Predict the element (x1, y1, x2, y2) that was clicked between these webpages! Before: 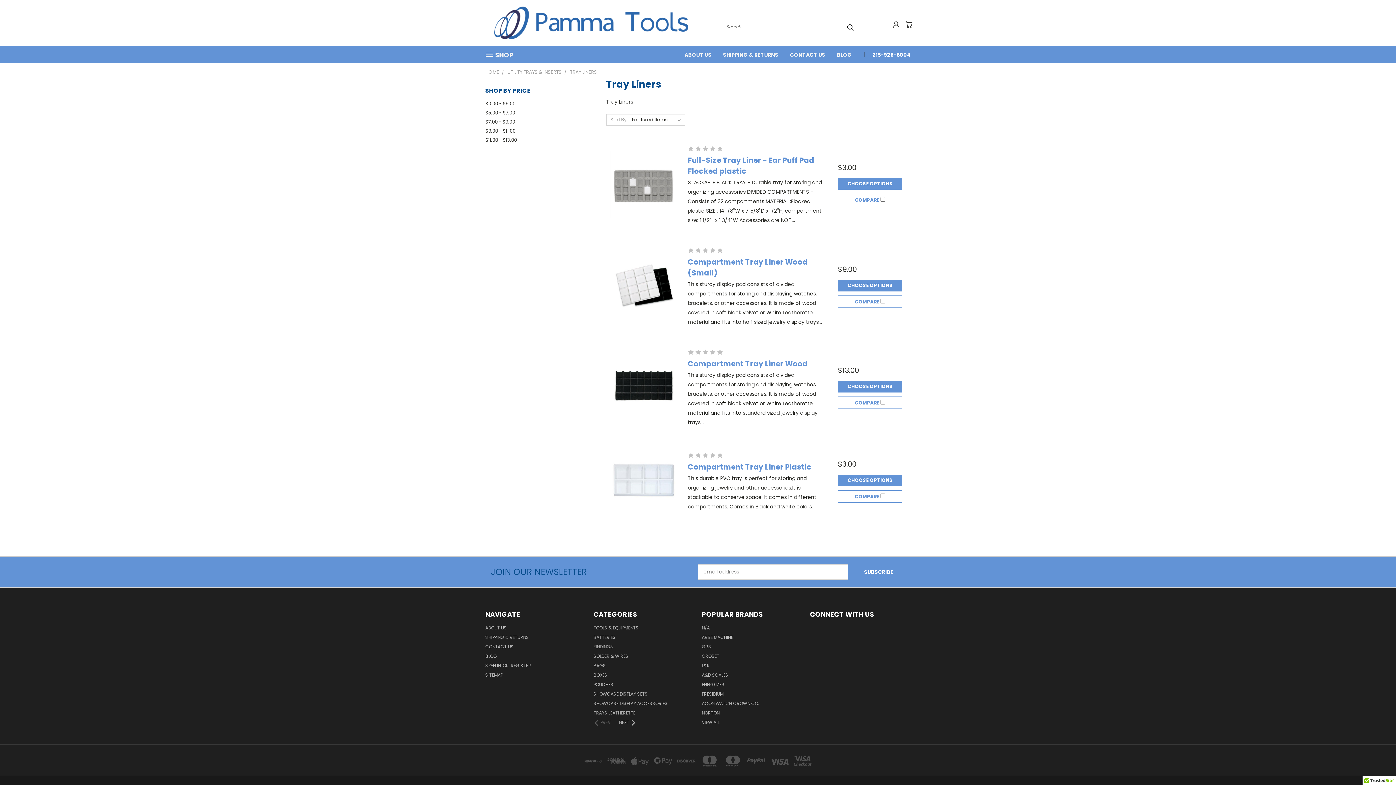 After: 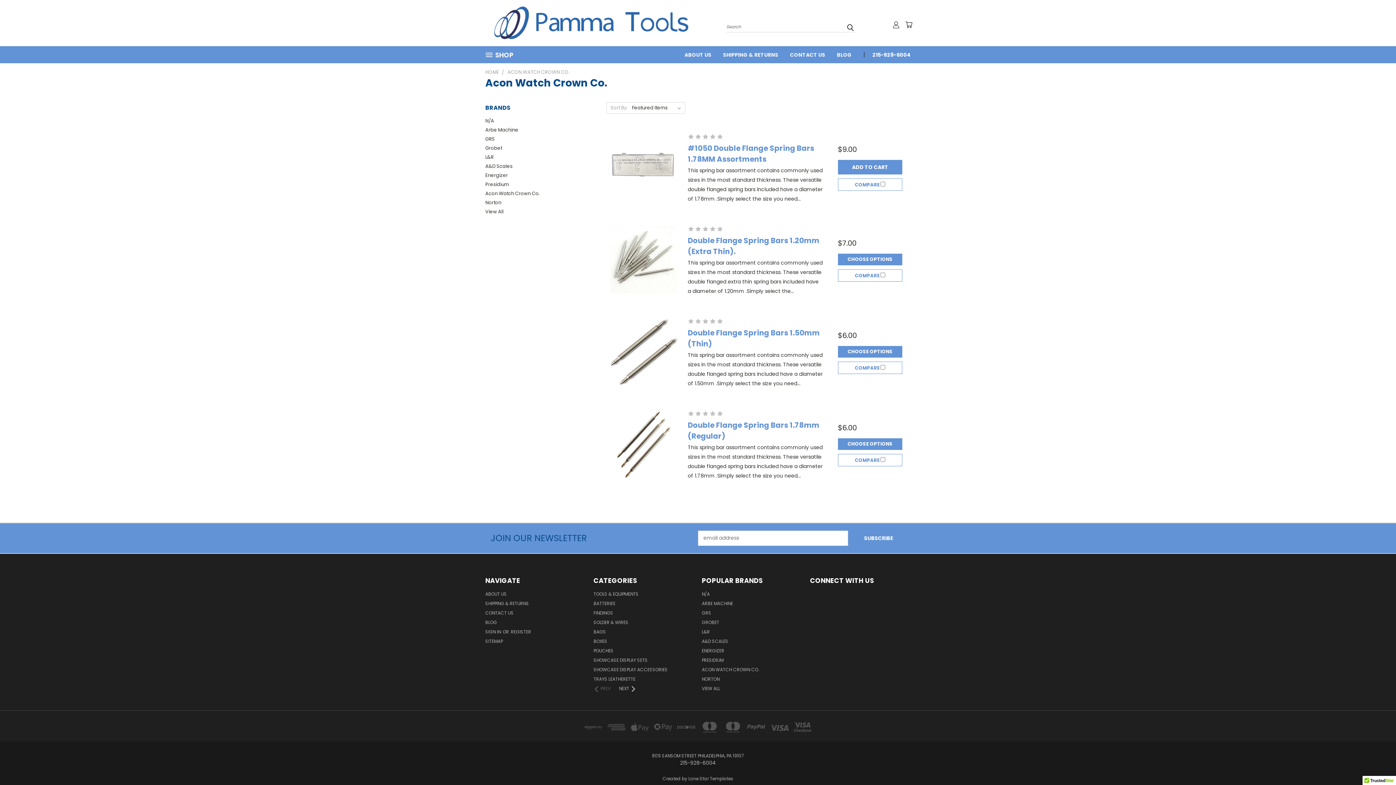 Action: label: ACON WATCH CROWN CO. bbox: (702, 700, 759, 709)